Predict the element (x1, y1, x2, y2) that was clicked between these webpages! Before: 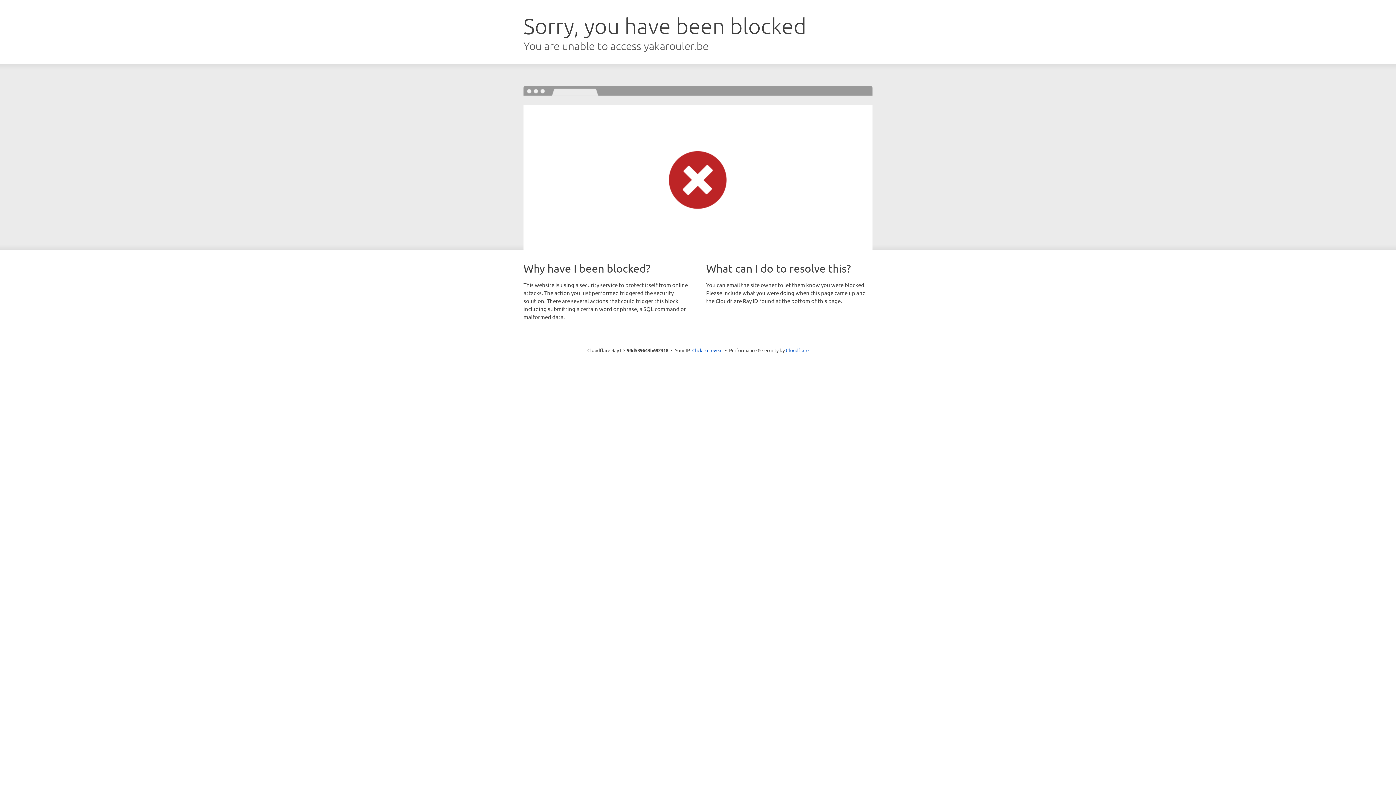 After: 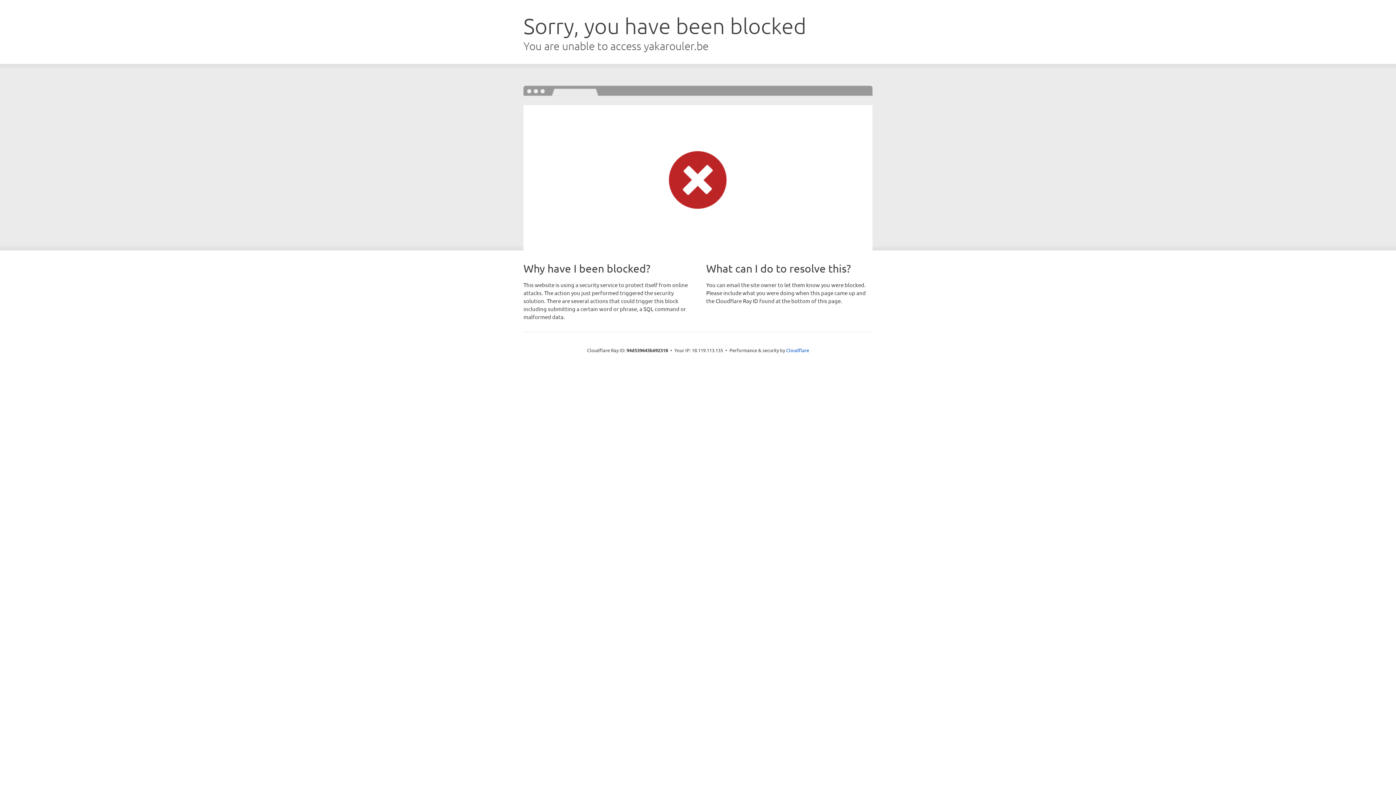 Action: label: Click to reveal bbox: (692, 346, 722, 353)